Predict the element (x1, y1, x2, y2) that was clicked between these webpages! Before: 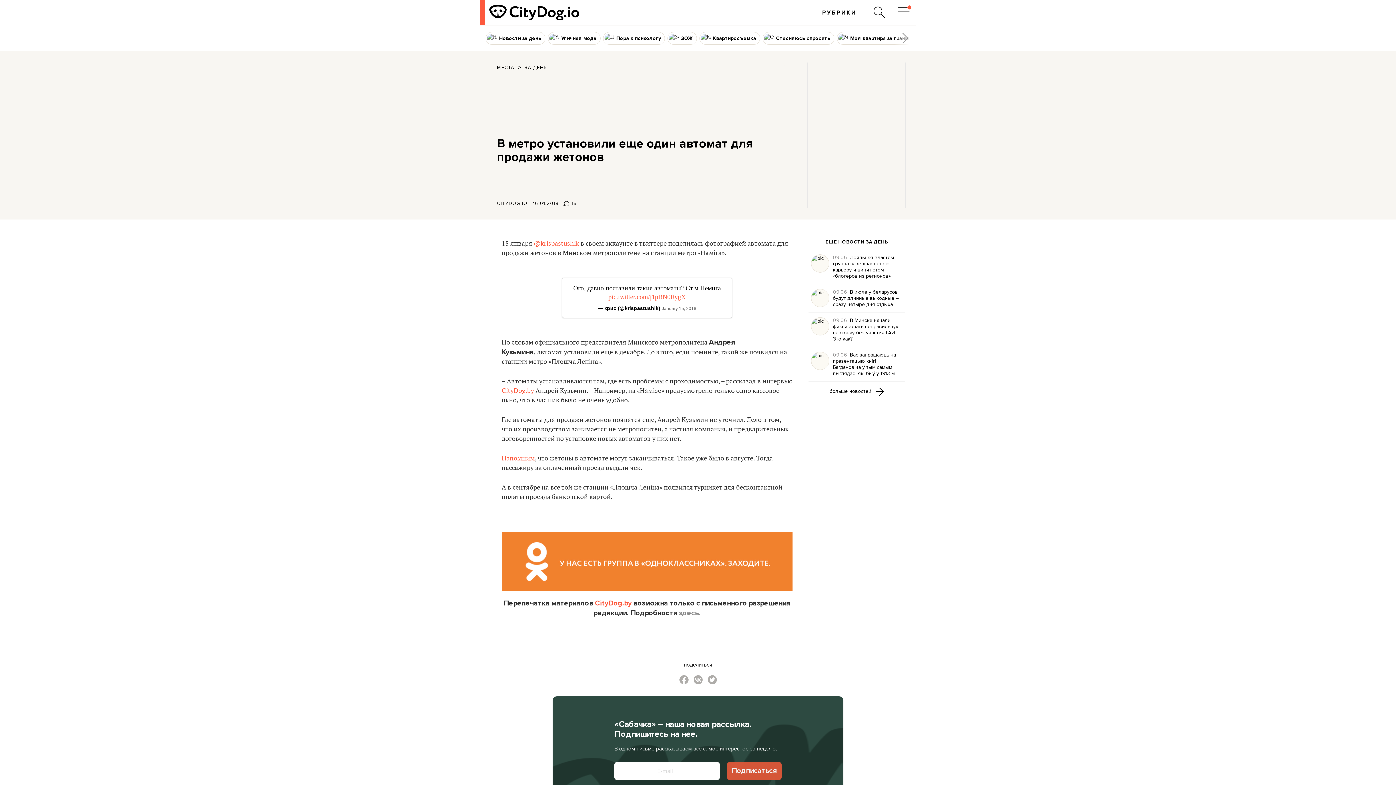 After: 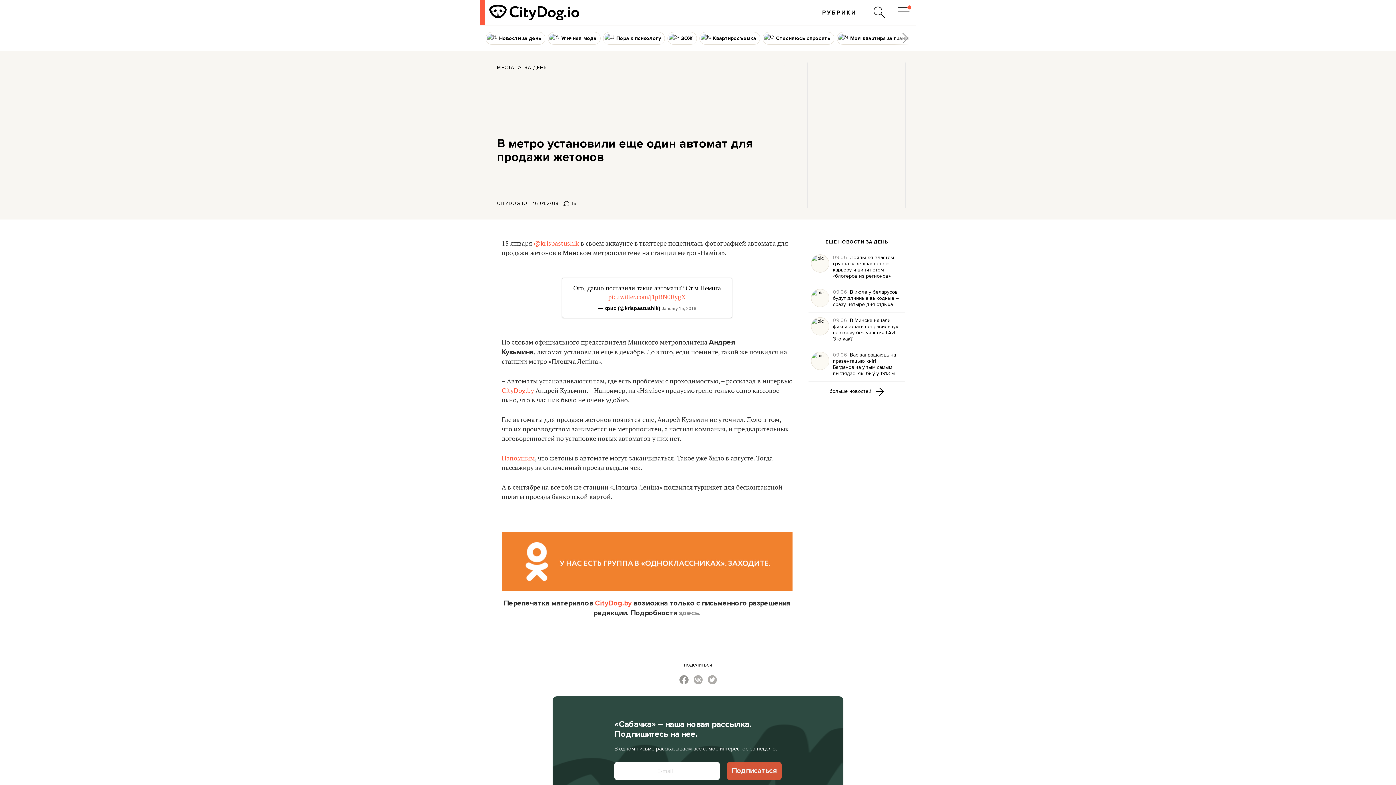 Action: bbox: (679, 679, 688, 686)